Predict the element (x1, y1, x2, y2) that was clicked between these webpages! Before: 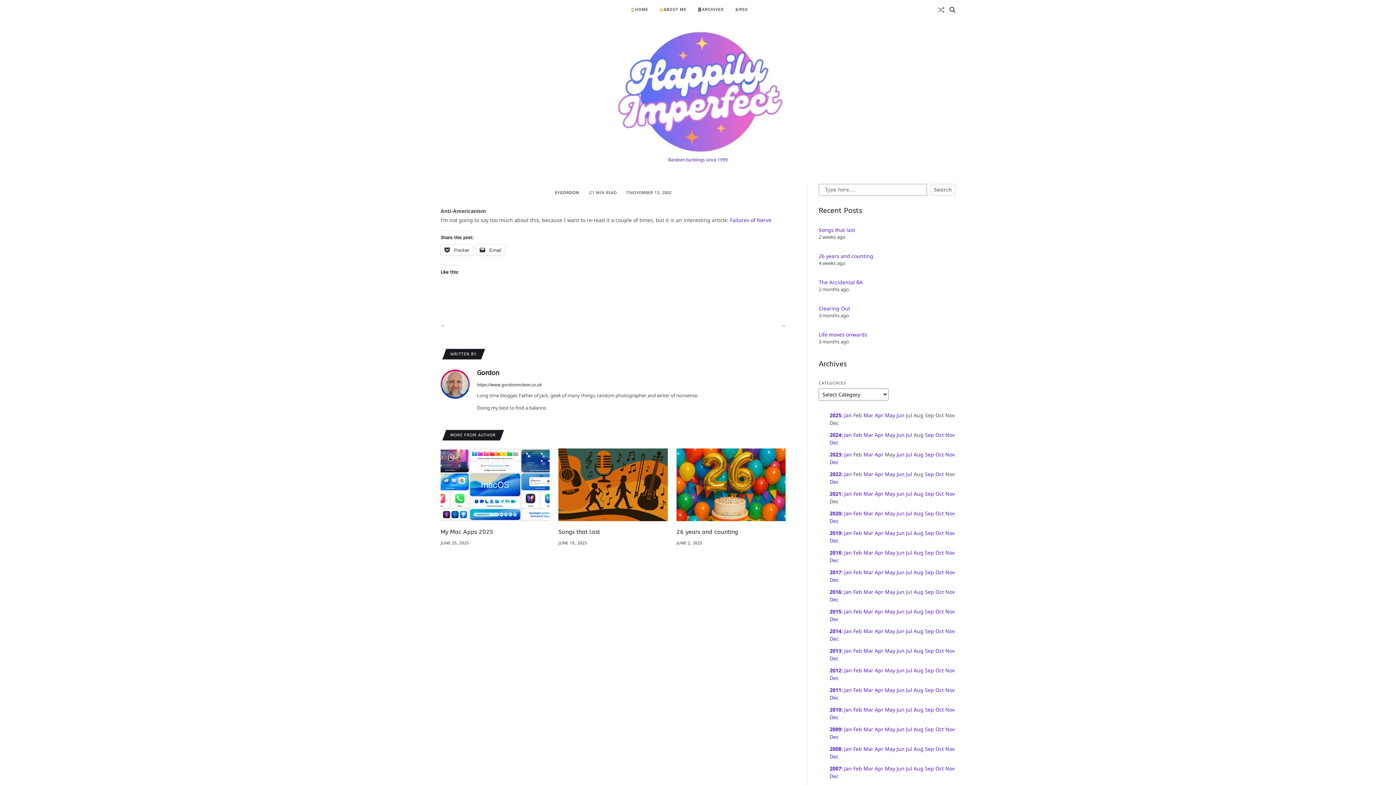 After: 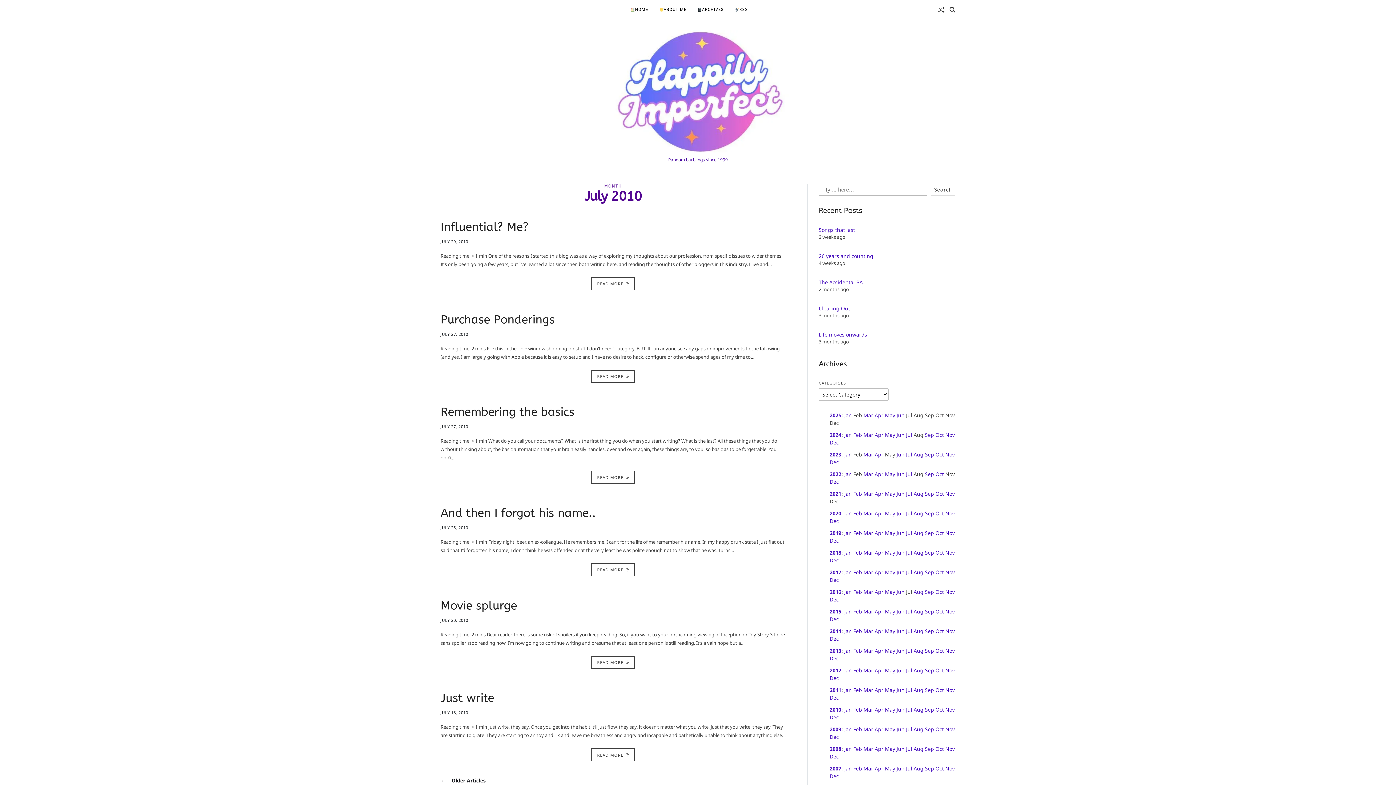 Action: label: Jul bbox: (906, 706, 912, 713)